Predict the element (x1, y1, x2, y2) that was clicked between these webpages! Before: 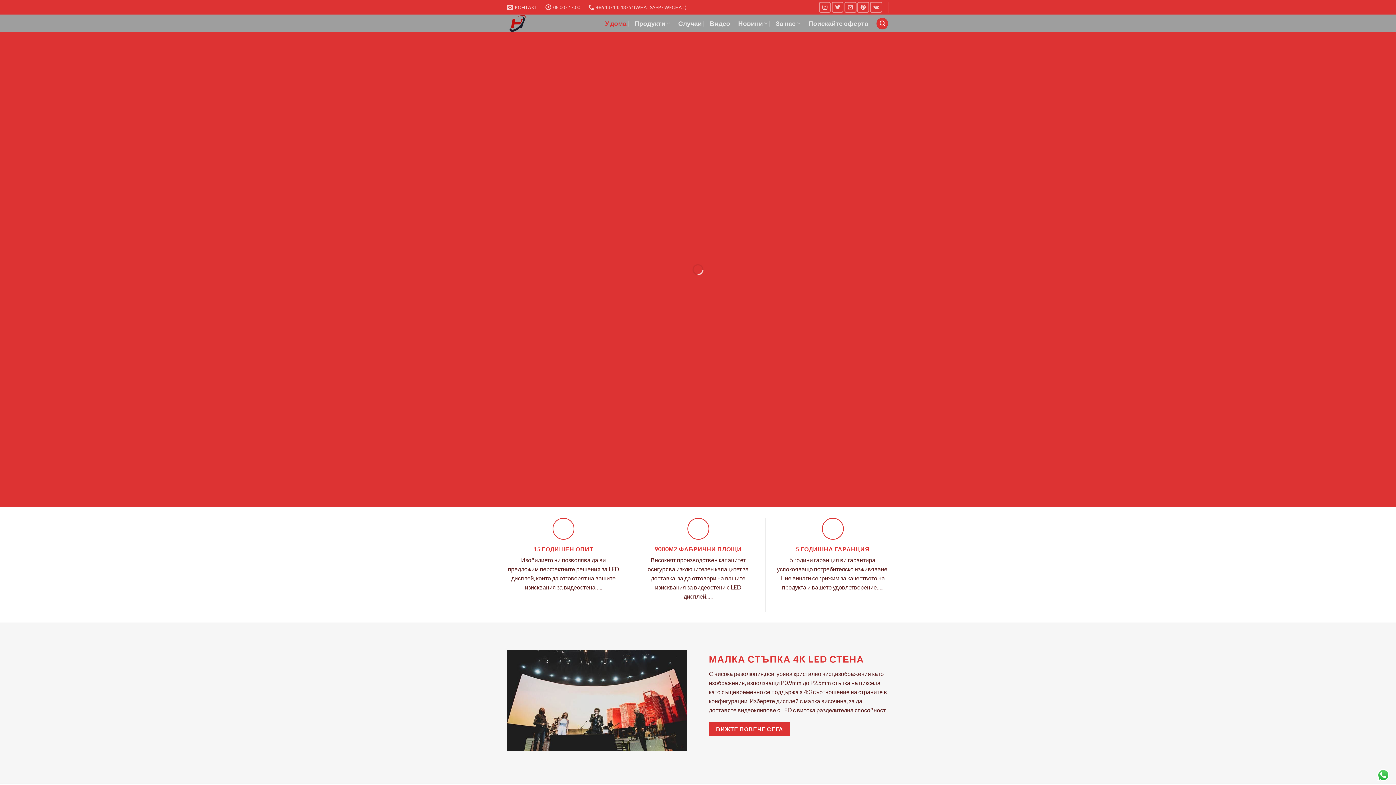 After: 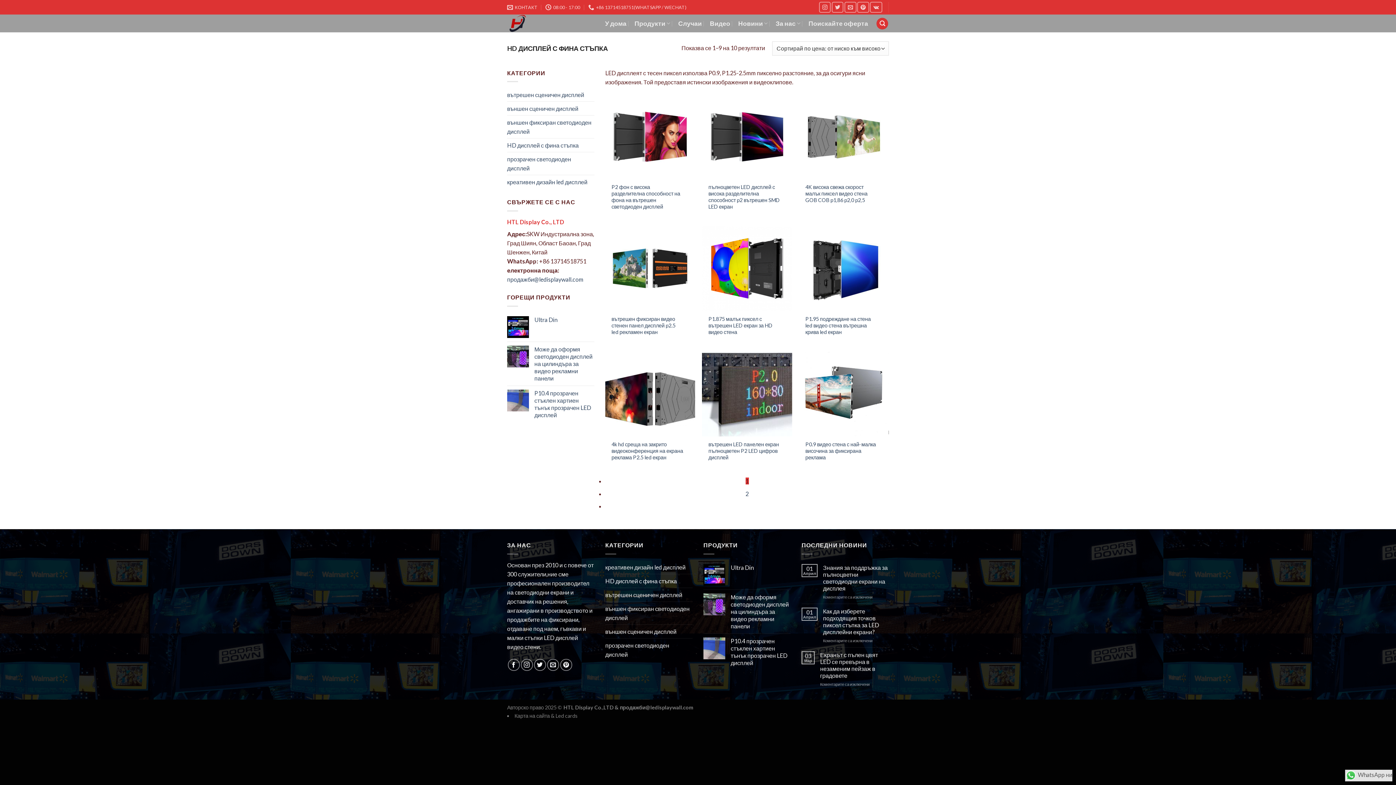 Action: bbox: (709, 722, 790, 736) label: ВИЖТЕ ПОВЕЧЕ СЕГА